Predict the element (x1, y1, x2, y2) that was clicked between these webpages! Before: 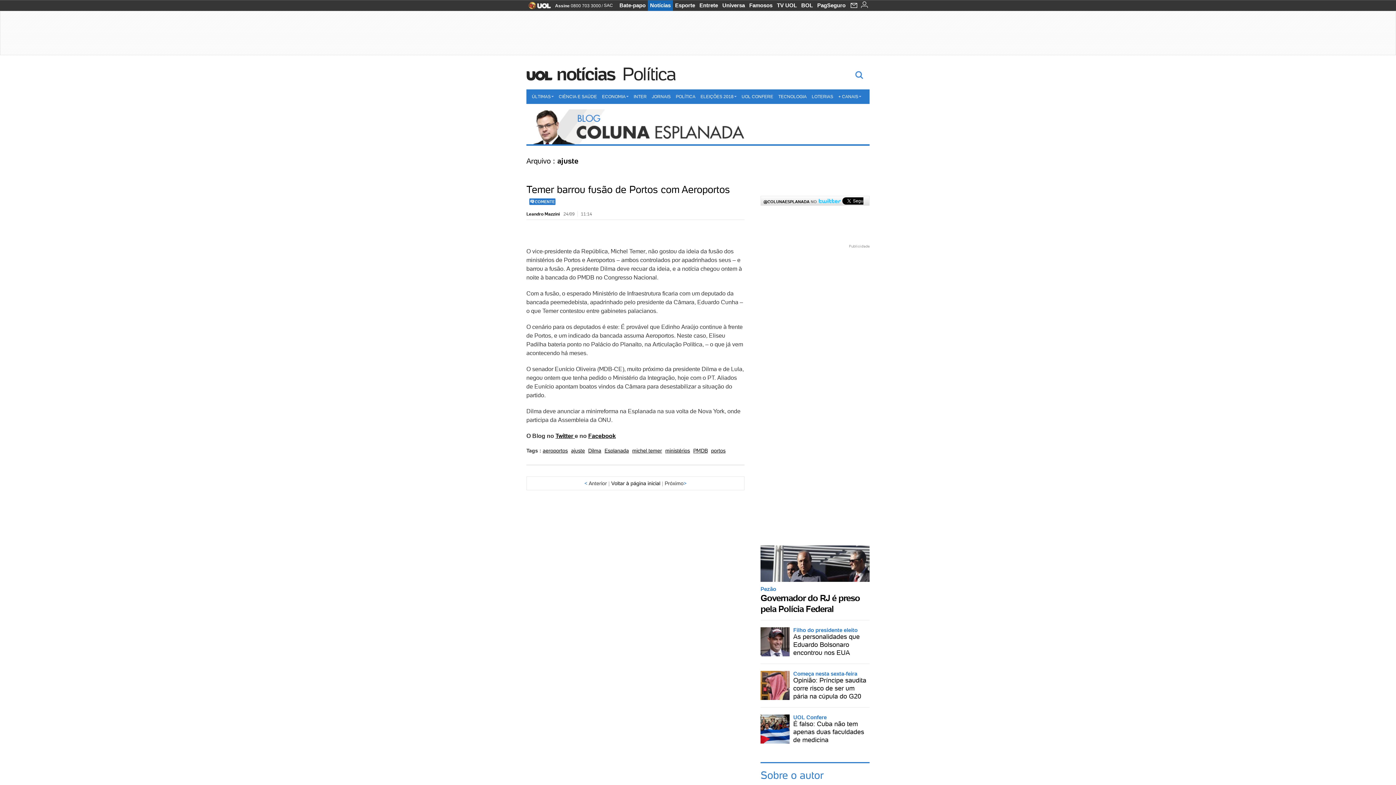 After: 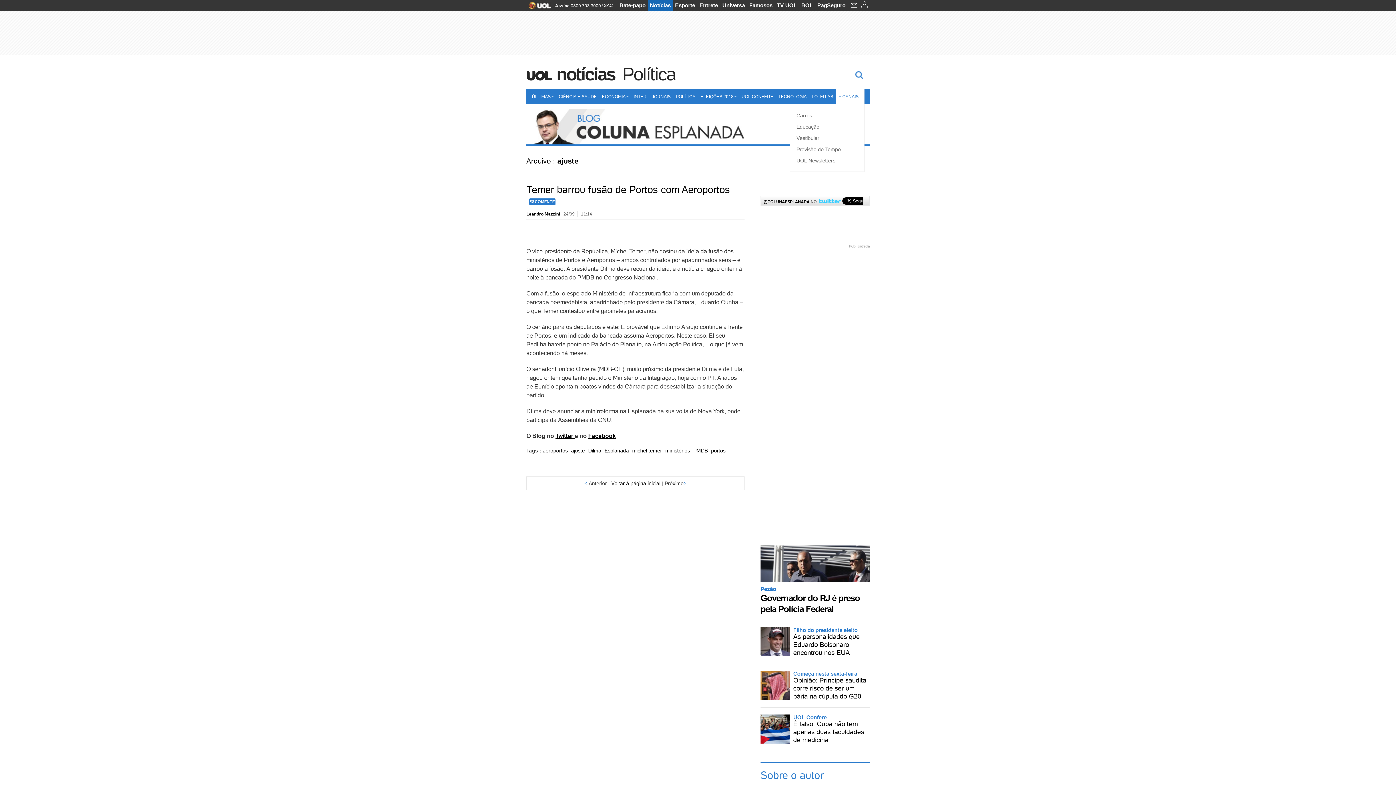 Action: bbox: (836, 89, 864, 104) label: + CANAIS